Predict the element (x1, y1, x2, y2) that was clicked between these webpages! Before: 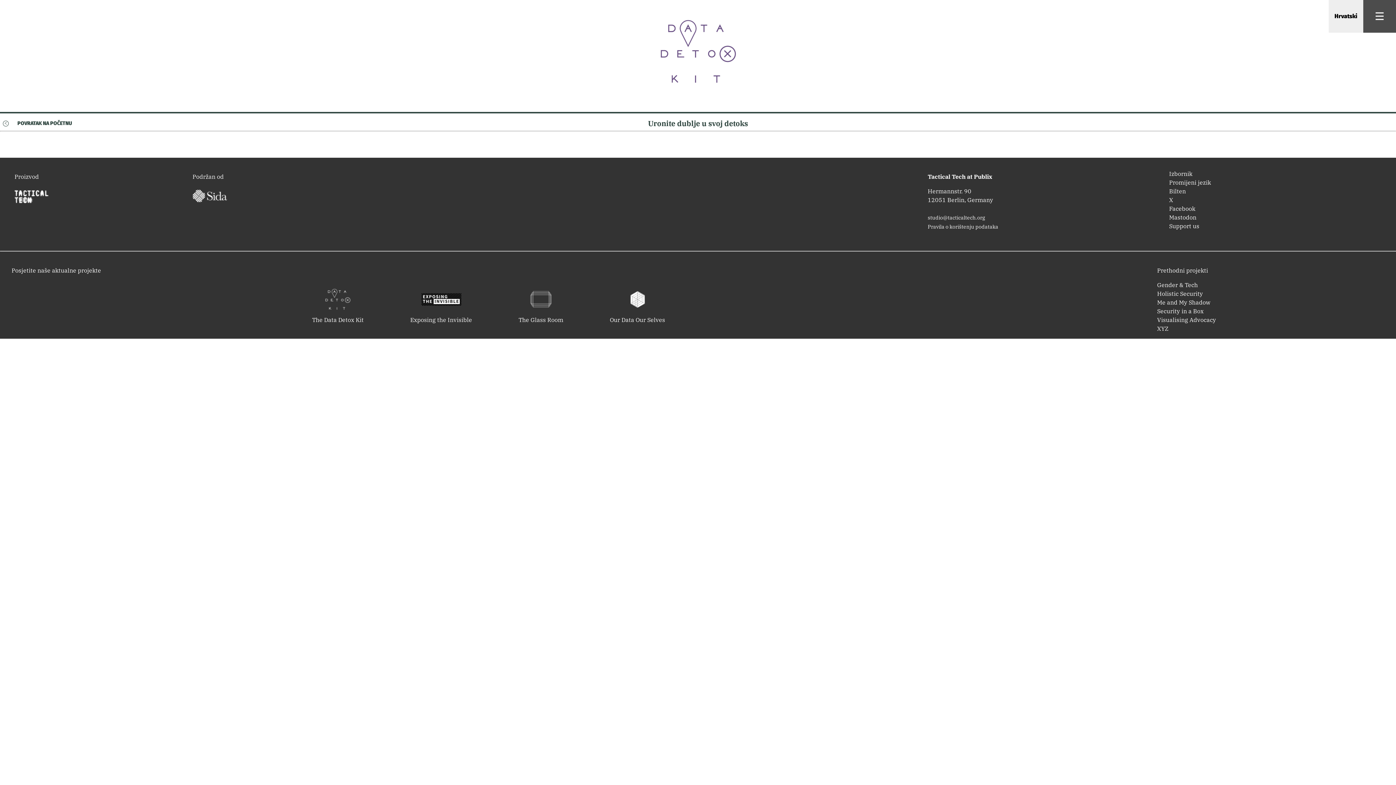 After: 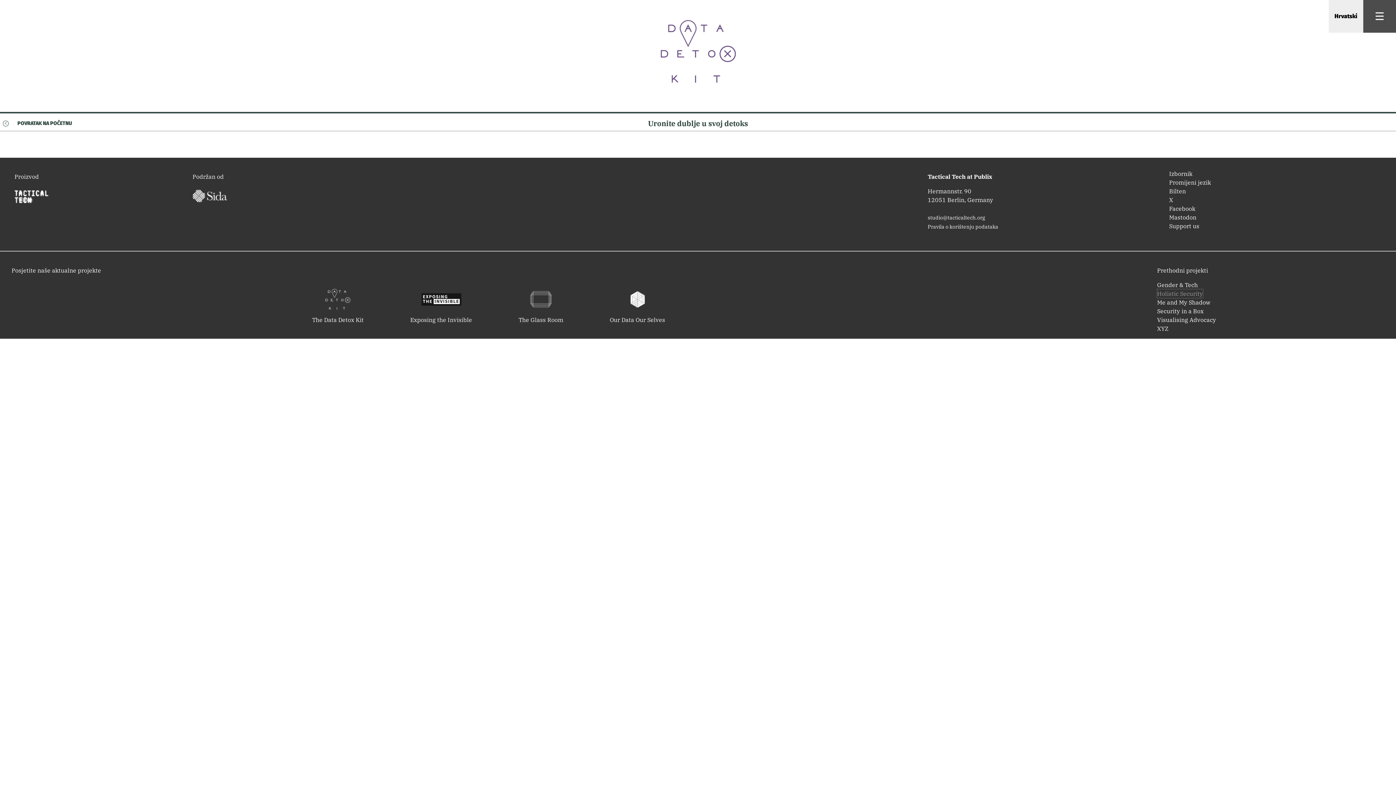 Action: bbox: (1157, 289, 1203, 298) label: Holistic Security